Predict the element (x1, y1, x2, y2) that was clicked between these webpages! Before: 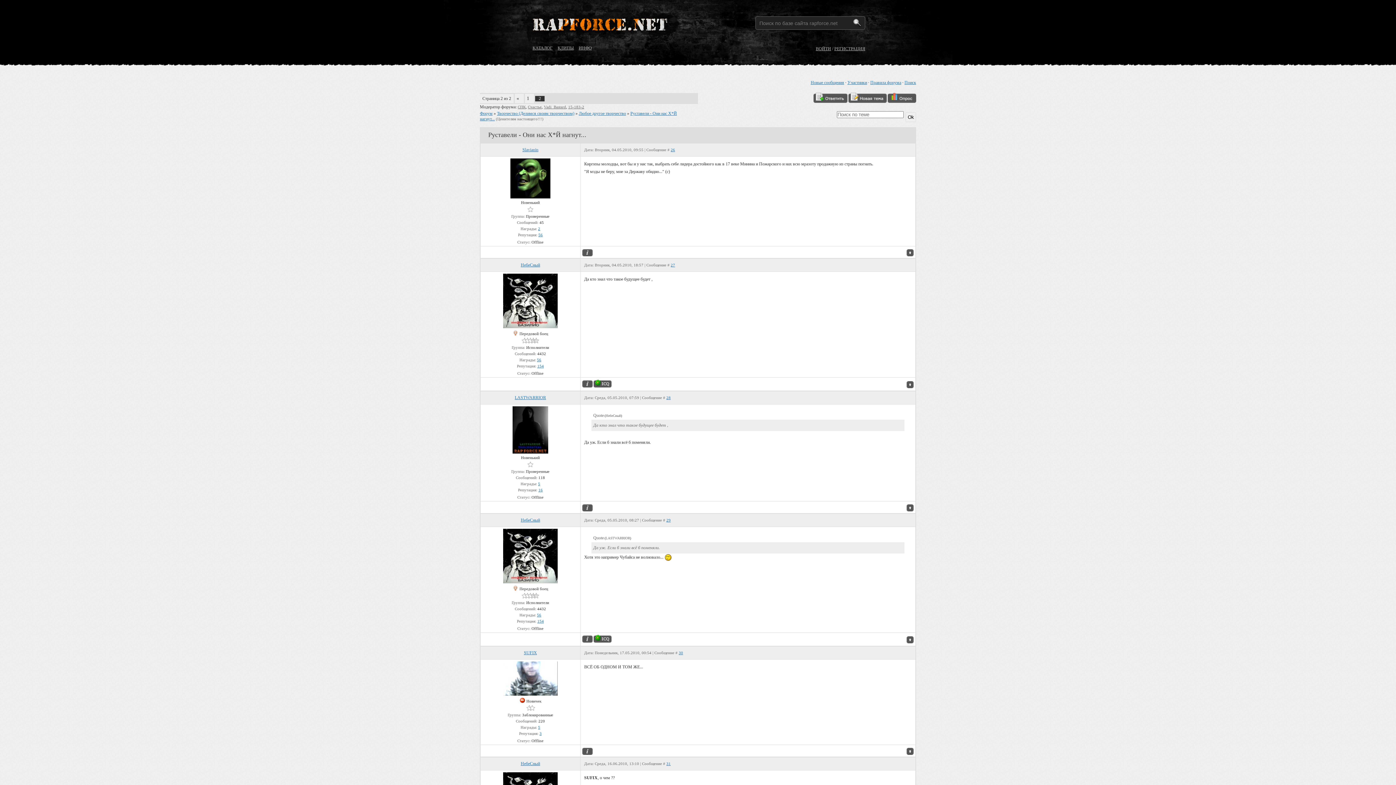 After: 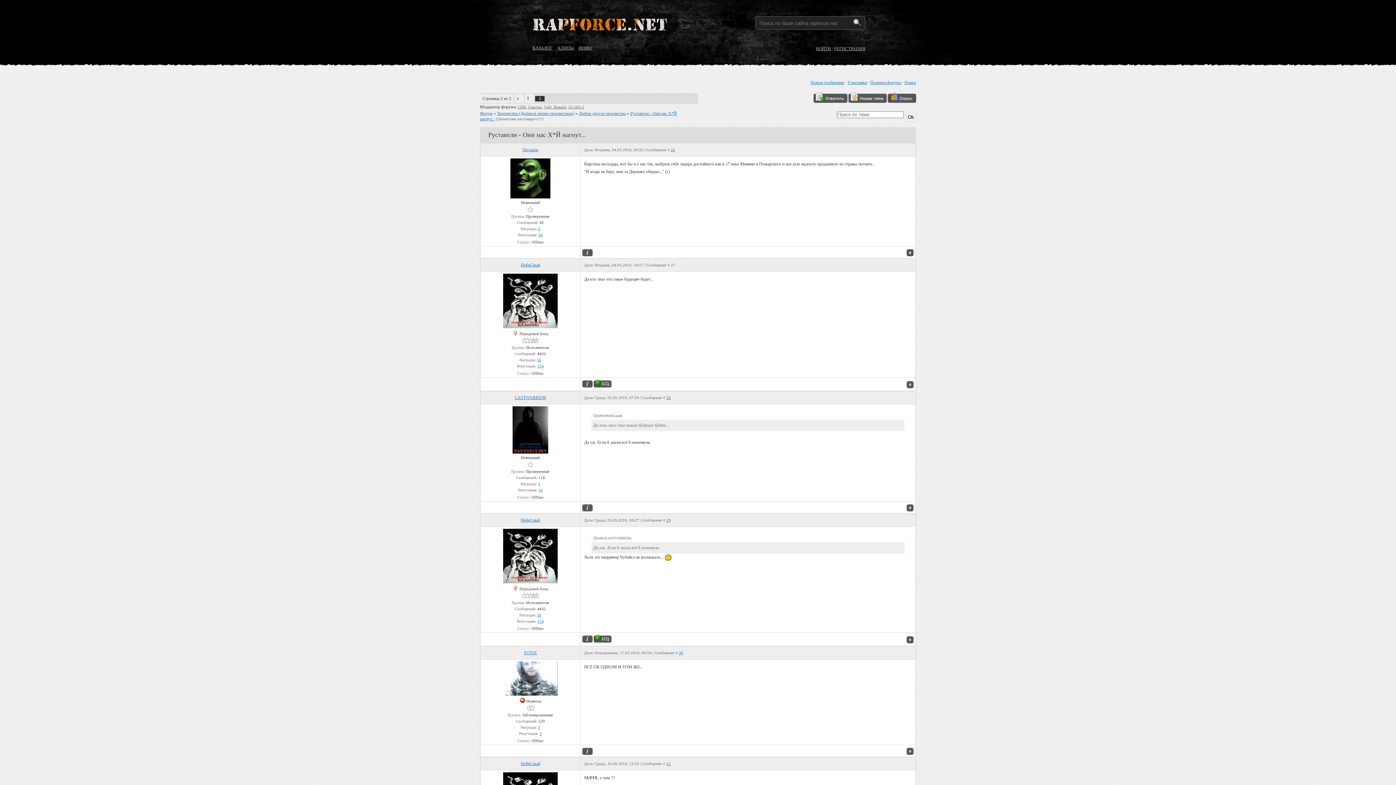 Action: label: 27 bbox: (670, 262, 675, 267)